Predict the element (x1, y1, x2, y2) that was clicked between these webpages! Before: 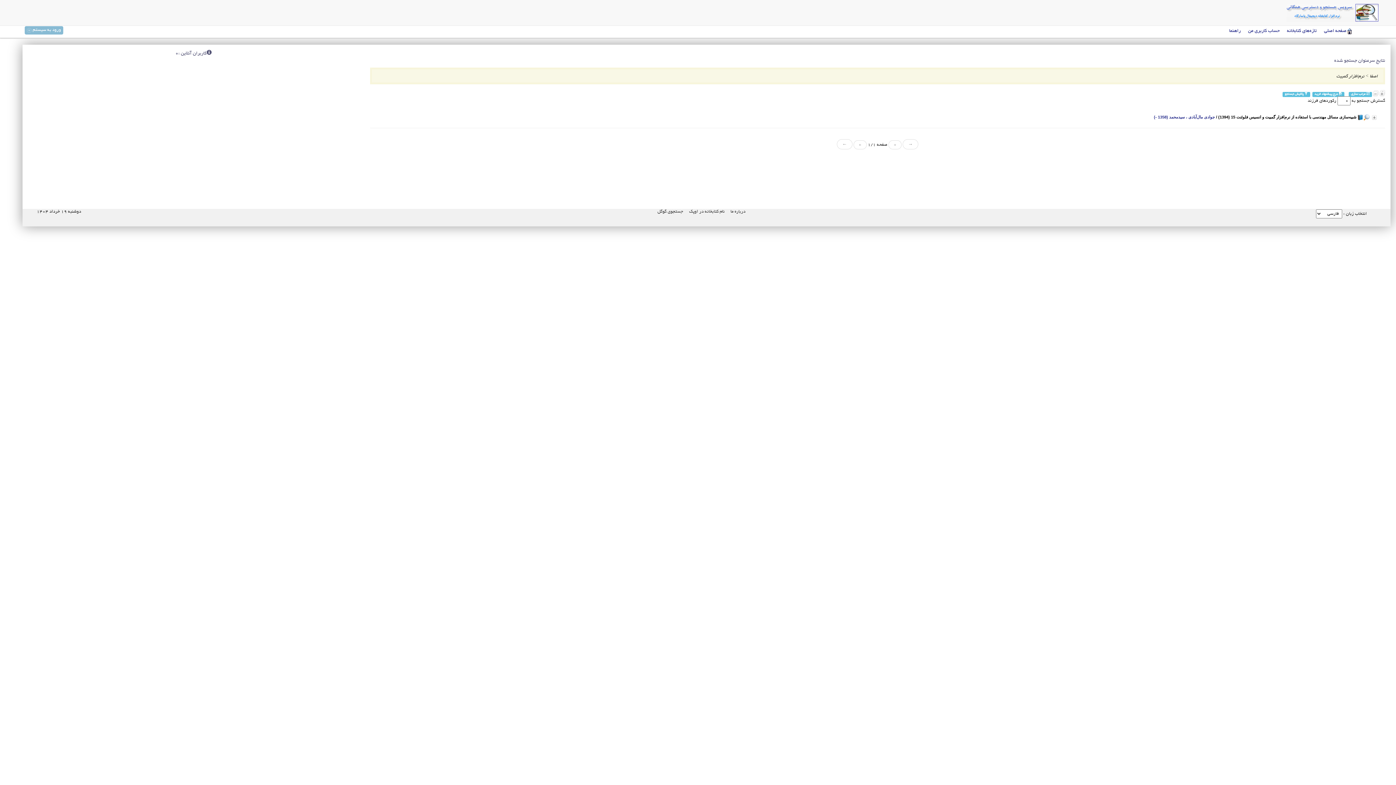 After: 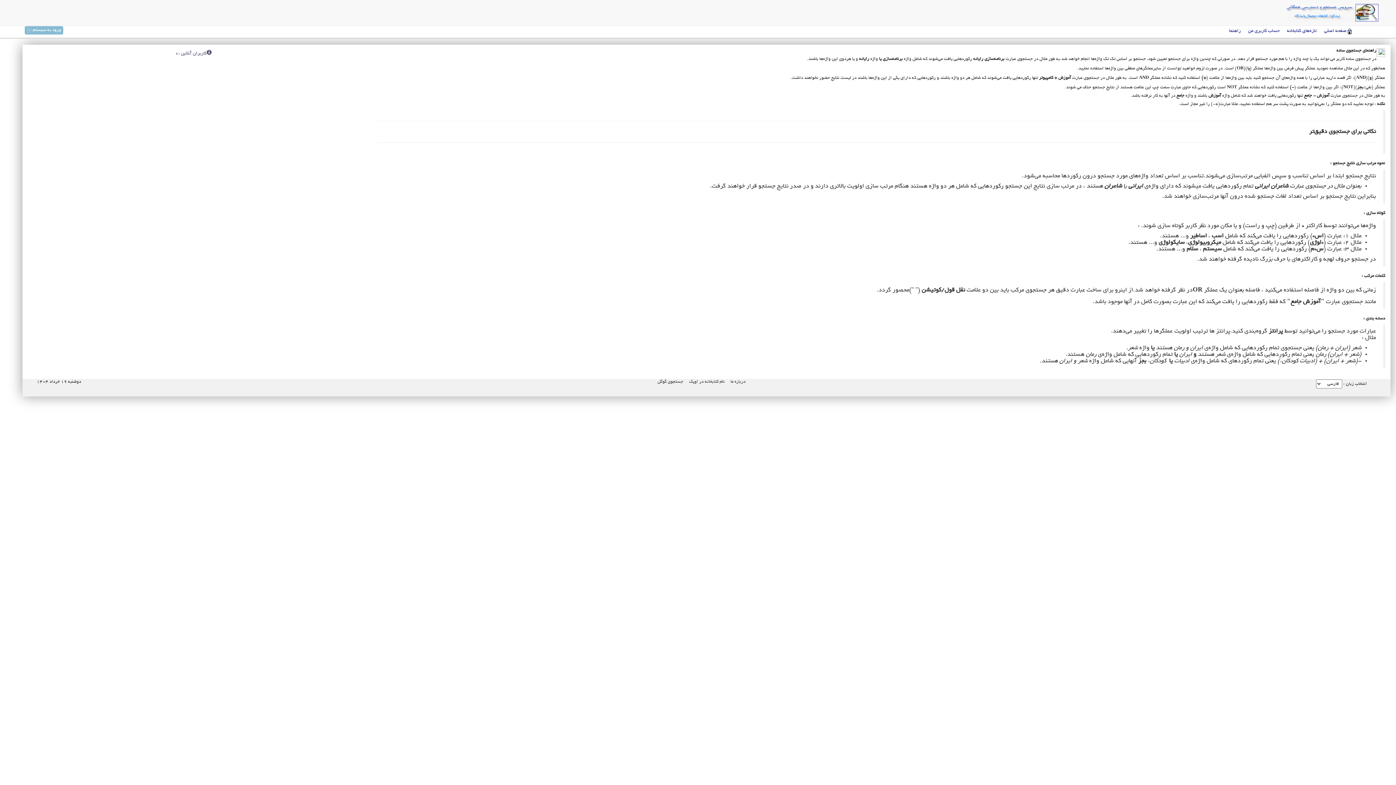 Action: label: راهنما bbox: (1229, 28, 1241, 33)